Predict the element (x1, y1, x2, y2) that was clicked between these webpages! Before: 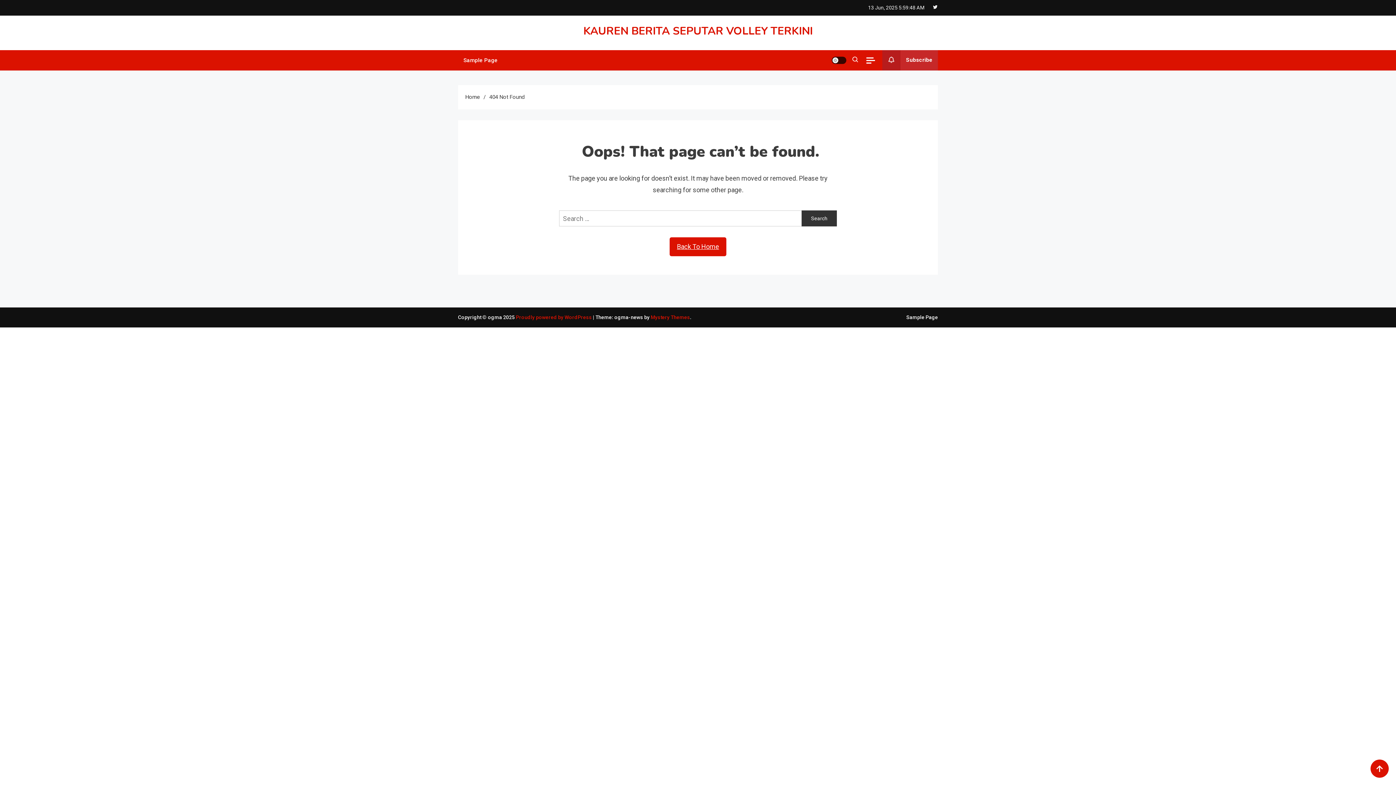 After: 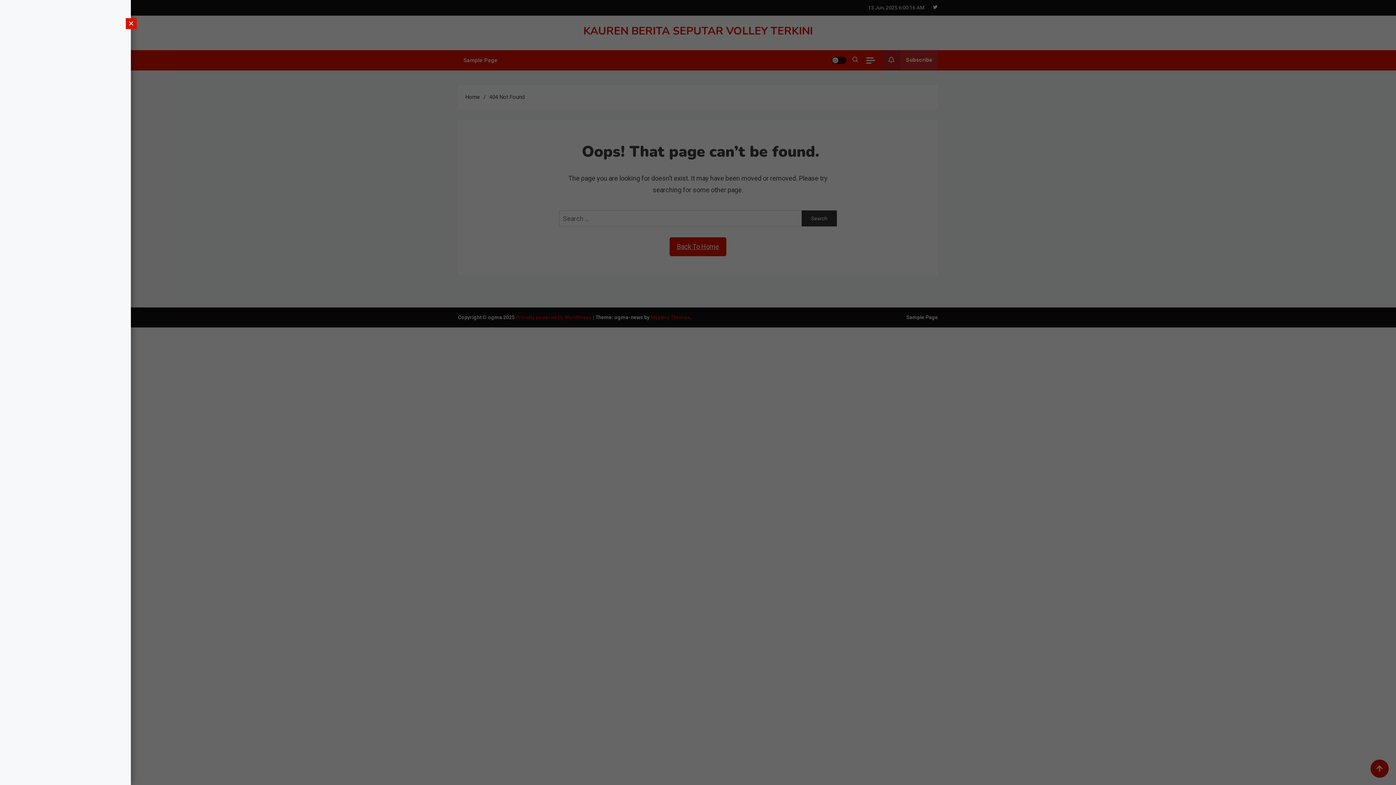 Action: bbox: (866, 57, 875, 63)